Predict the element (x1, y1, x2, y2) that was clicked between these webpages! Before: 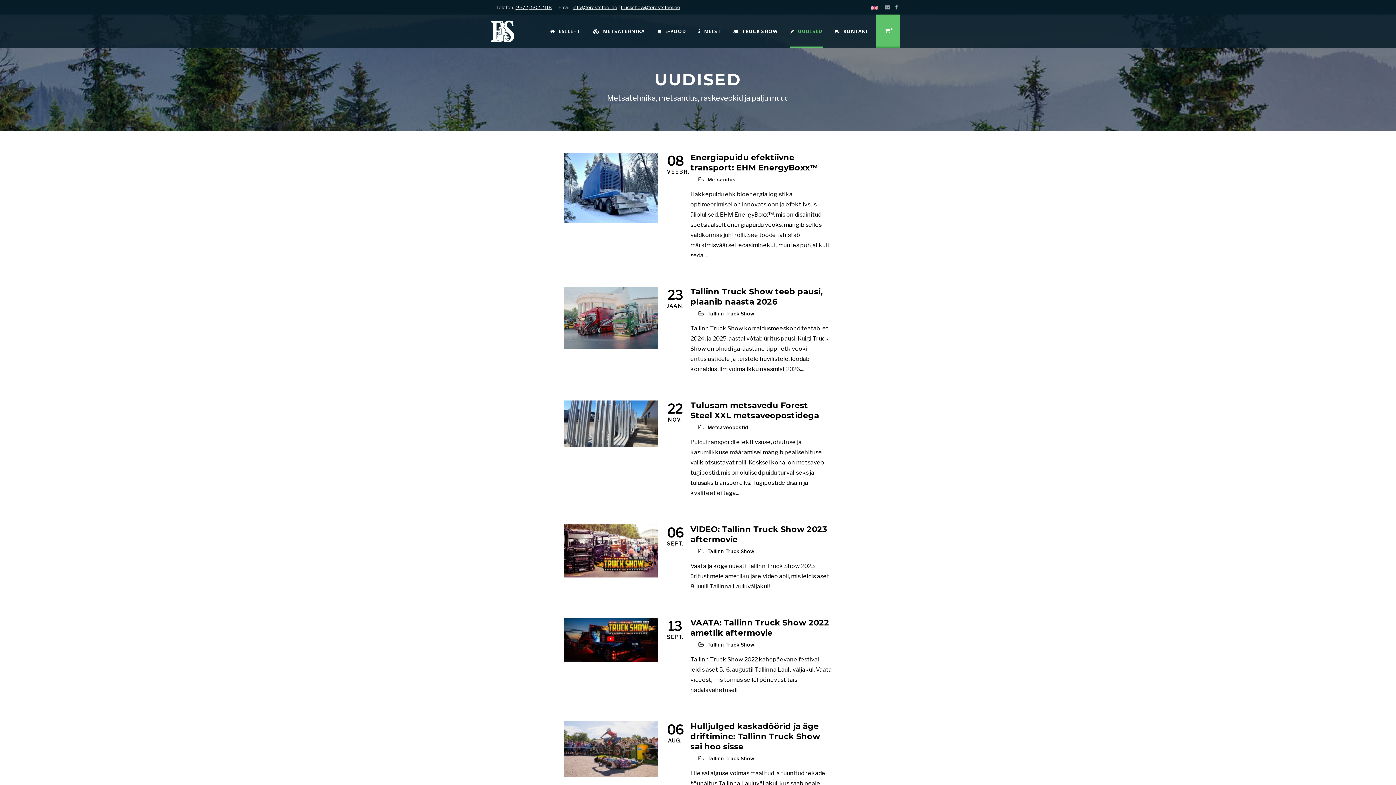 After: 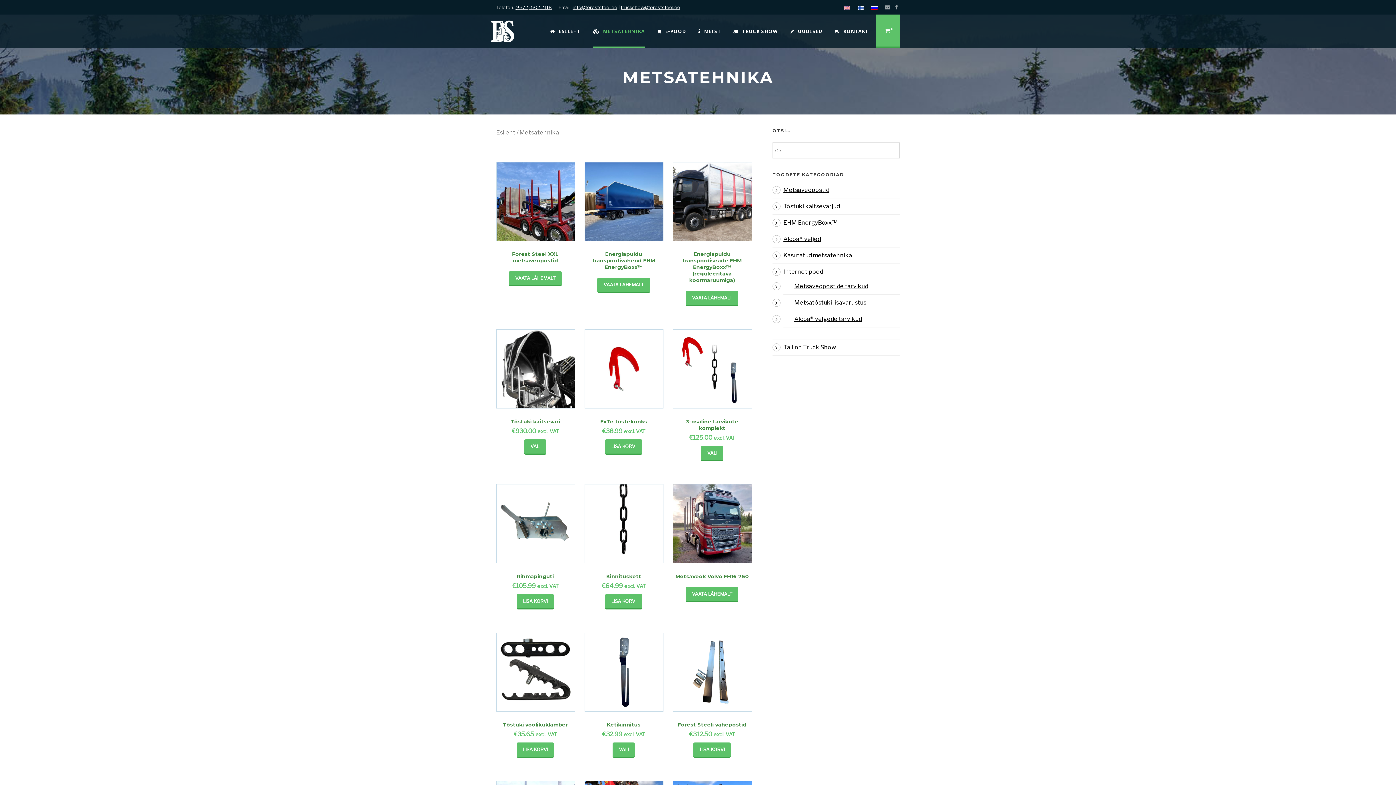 Action: label: METSATEHNIKA bbox: (593, 27, 657, 47)